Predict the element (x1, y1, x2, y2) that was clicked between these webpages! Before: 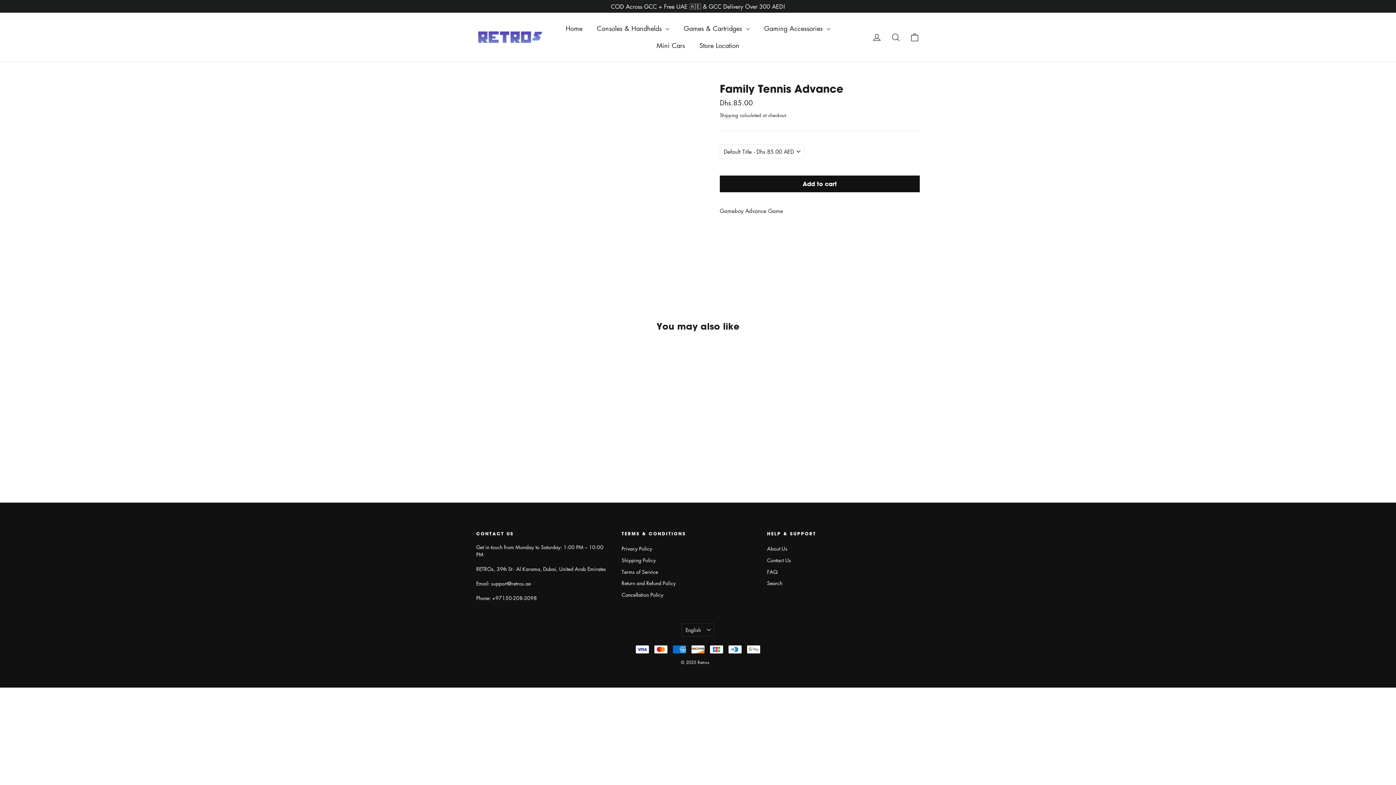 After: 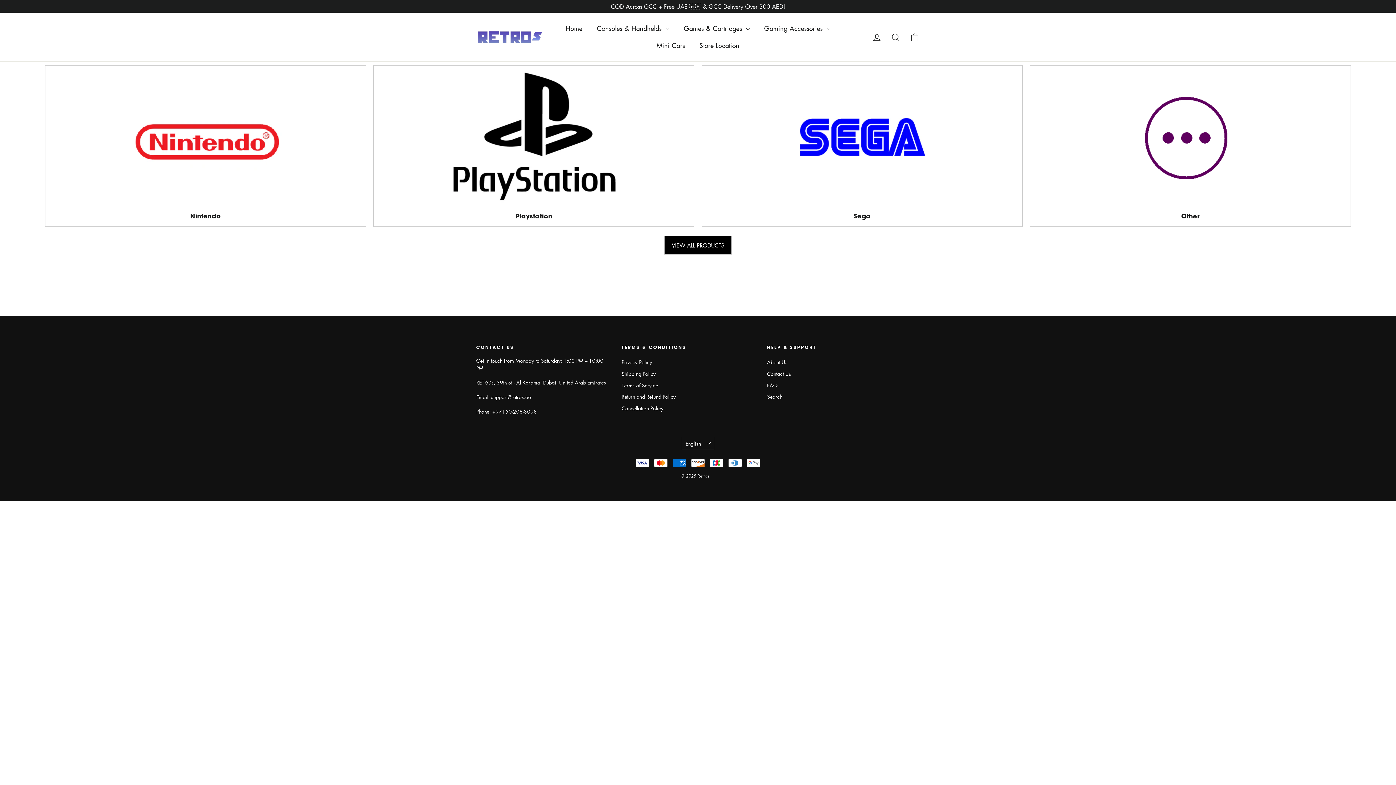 Action: label: Gaming Accessories  bbox: (757, 20, 837, 37)